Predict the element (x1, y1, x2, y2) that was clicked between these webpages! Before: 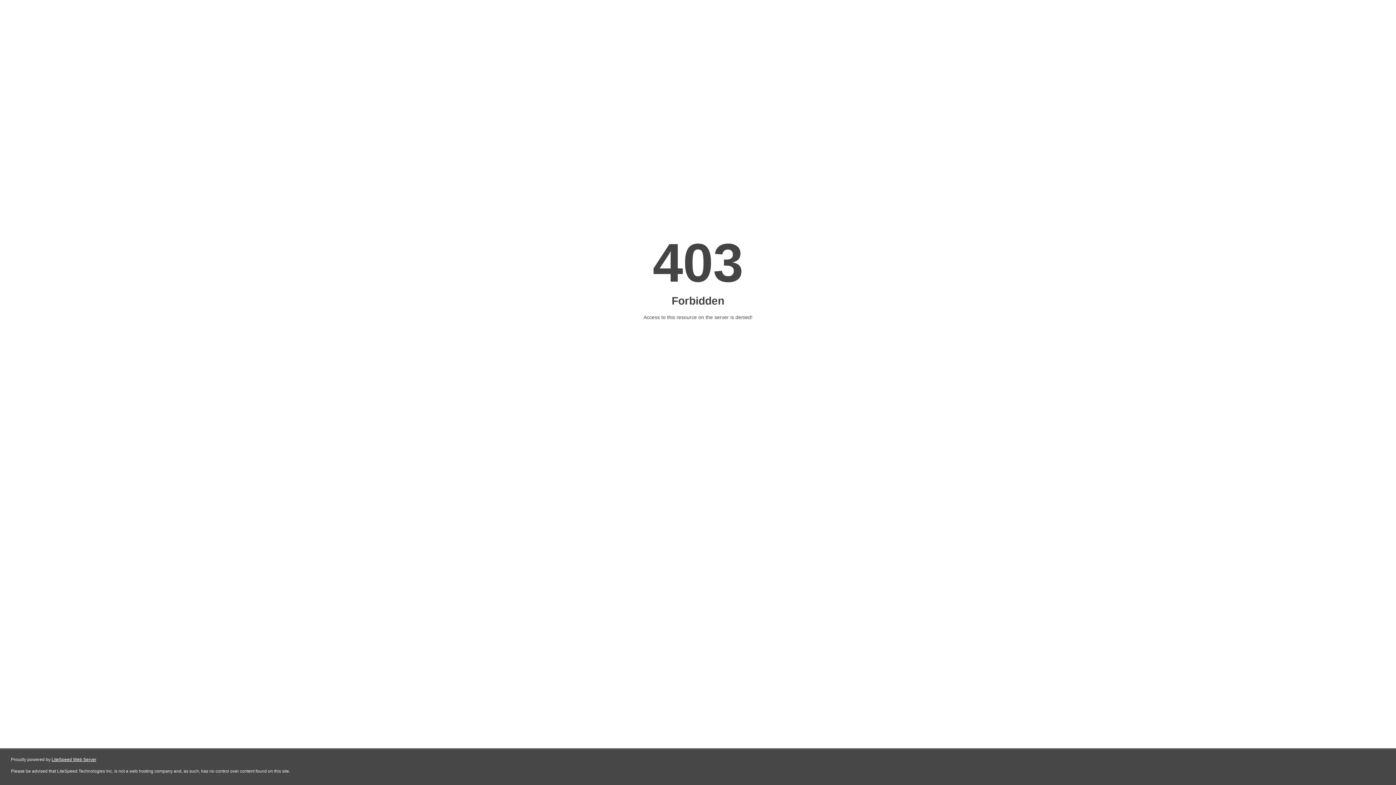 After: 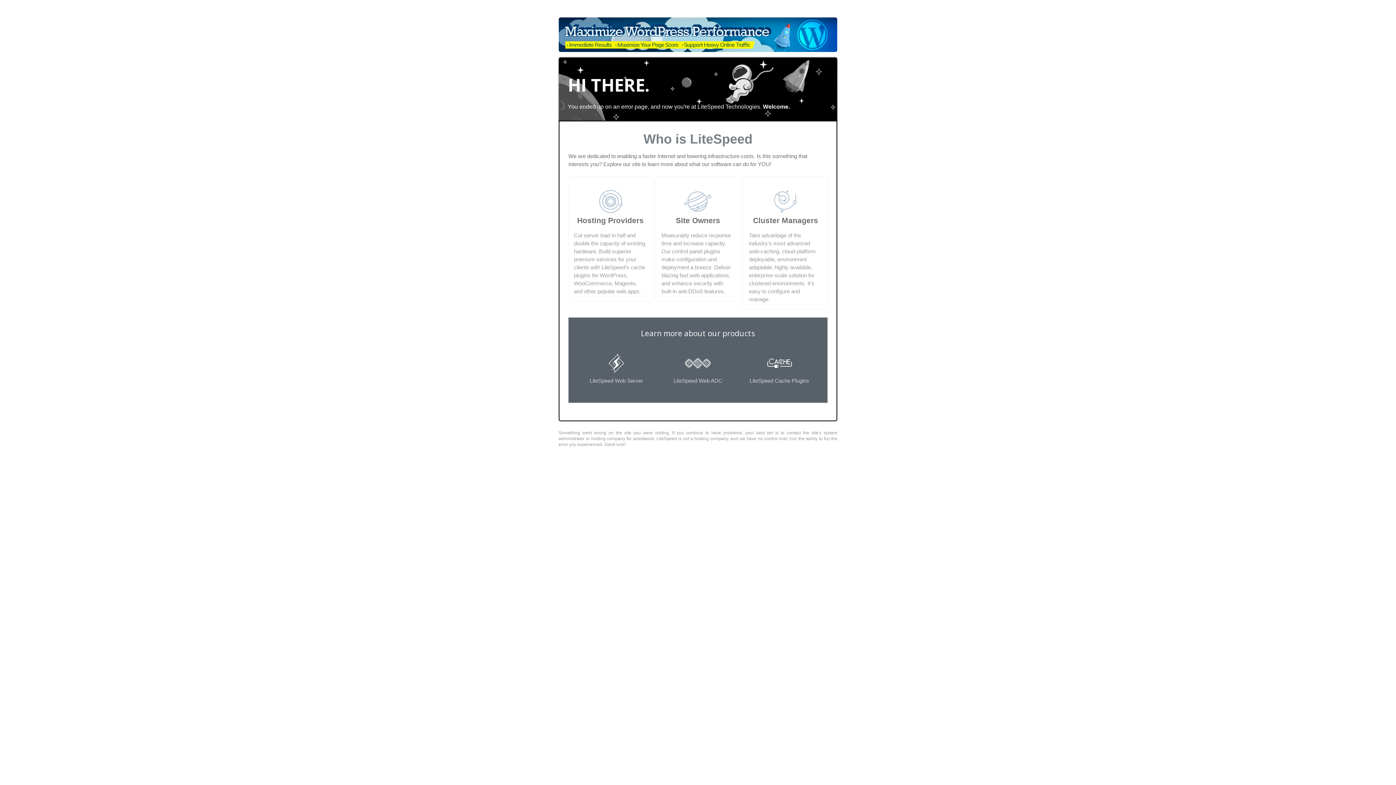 Action: label: LiteSpeed Web Server bbox: (51, 757, 96, 762)